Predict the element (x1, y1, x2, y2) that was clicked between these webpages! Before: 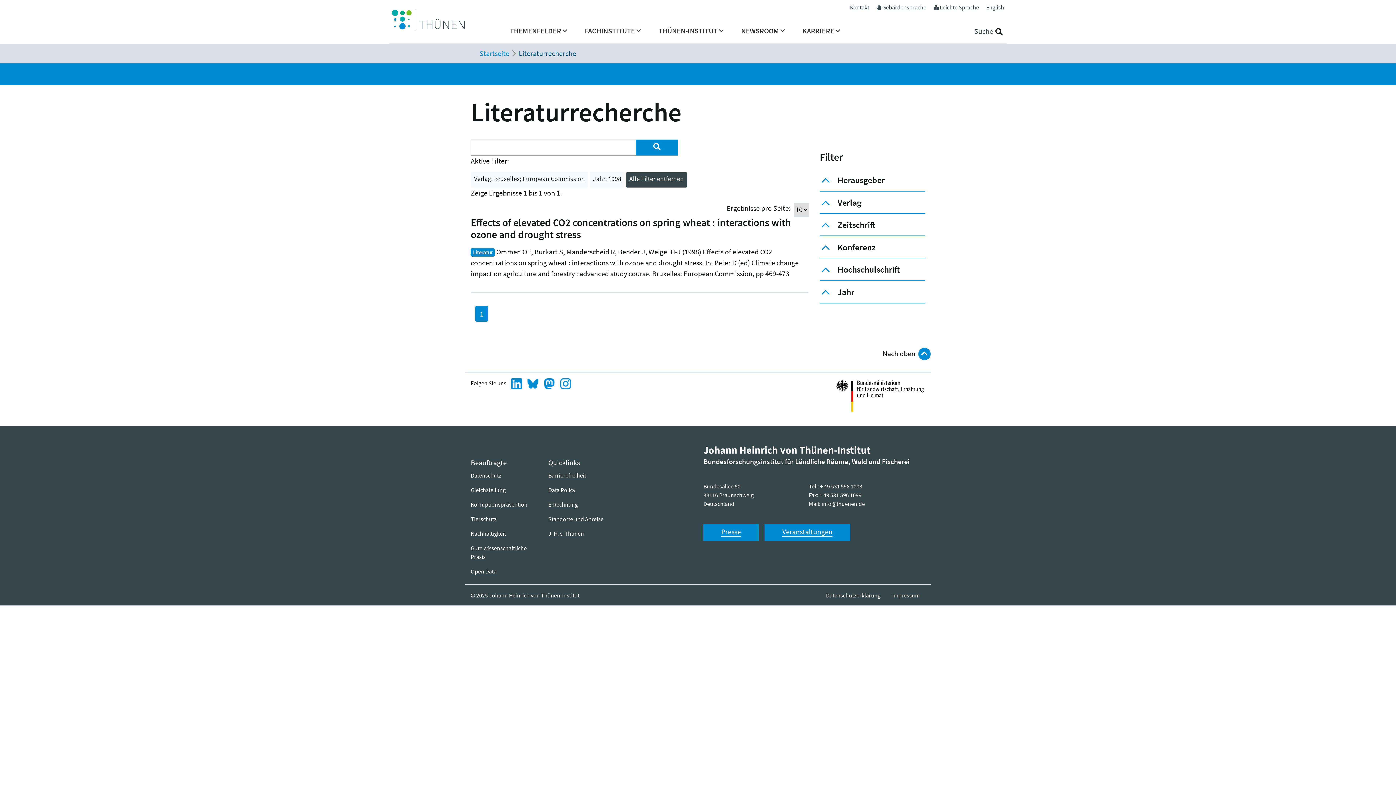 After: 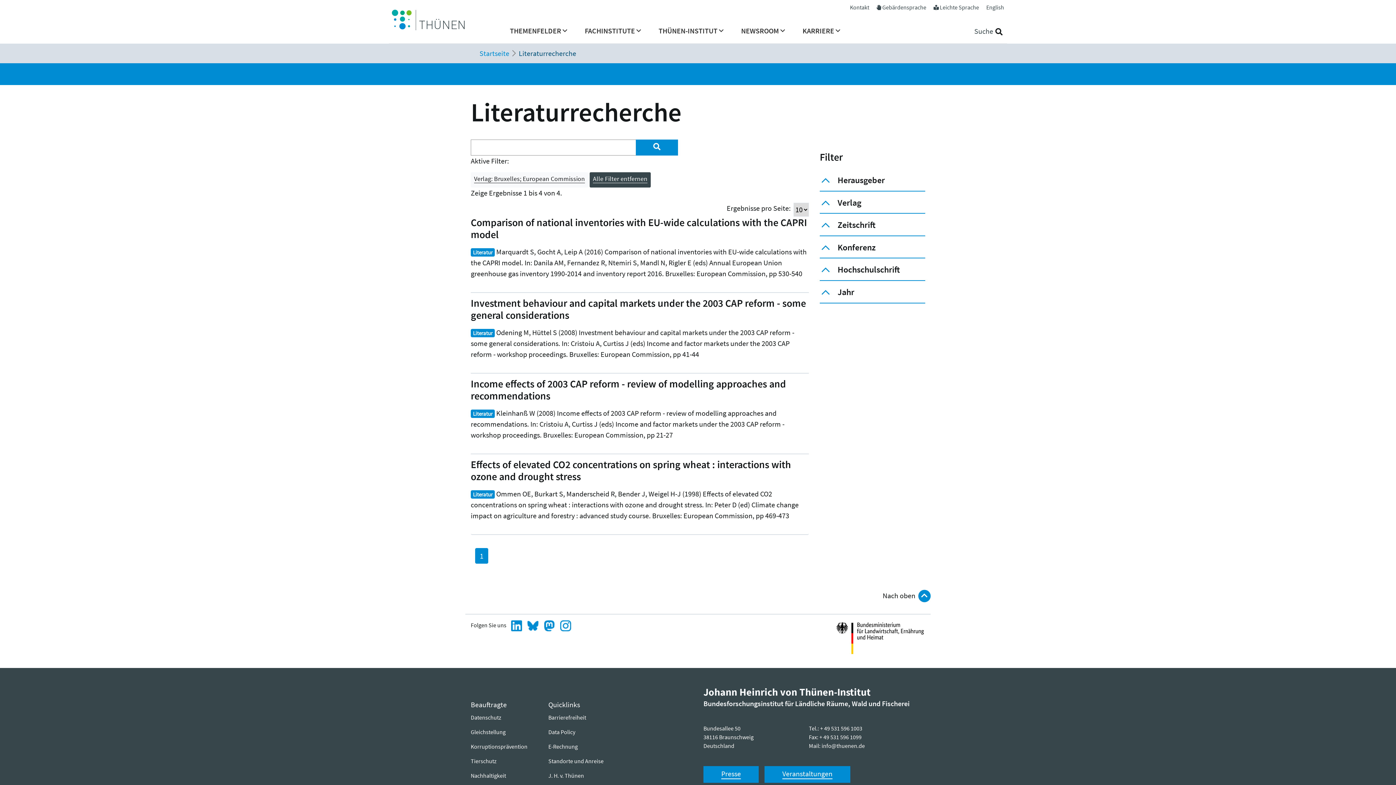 Action: label: Jahr: 1998 bbox: (589, 172, 624, 187)